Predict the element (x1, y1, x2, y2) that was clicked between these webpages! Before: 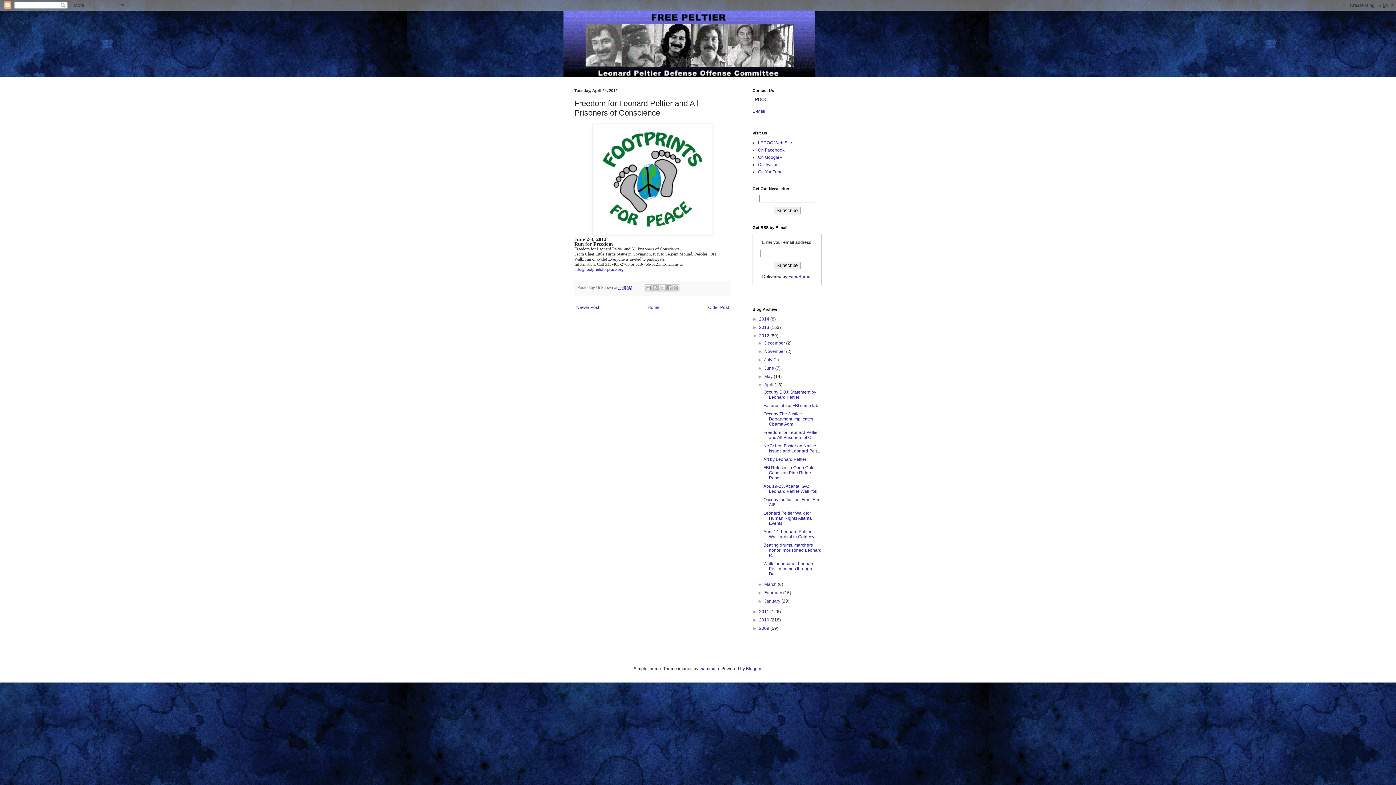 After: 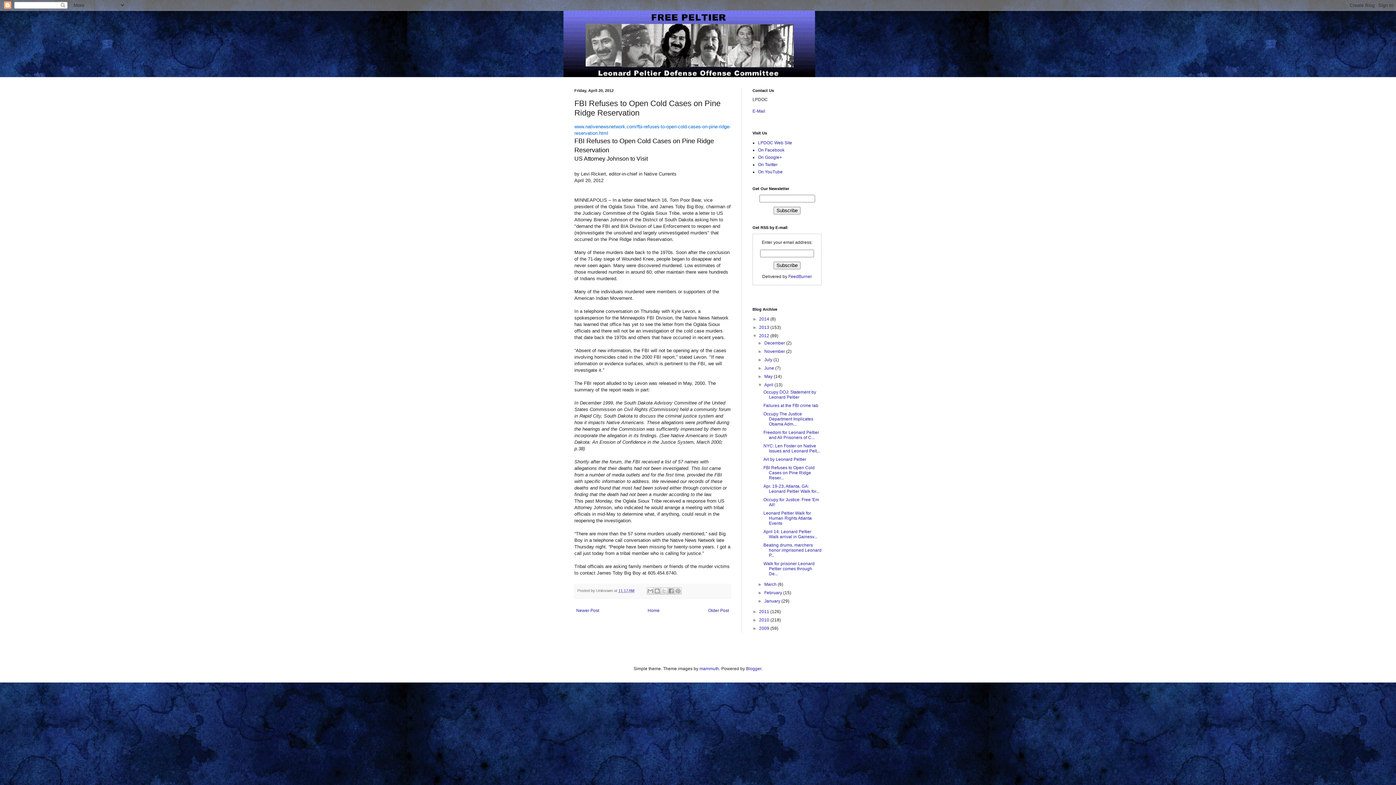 Action: bbox: (763, 465, 814, 480) label: FBI Refuses to Open Cold Cases on Pine Ridge Reser...